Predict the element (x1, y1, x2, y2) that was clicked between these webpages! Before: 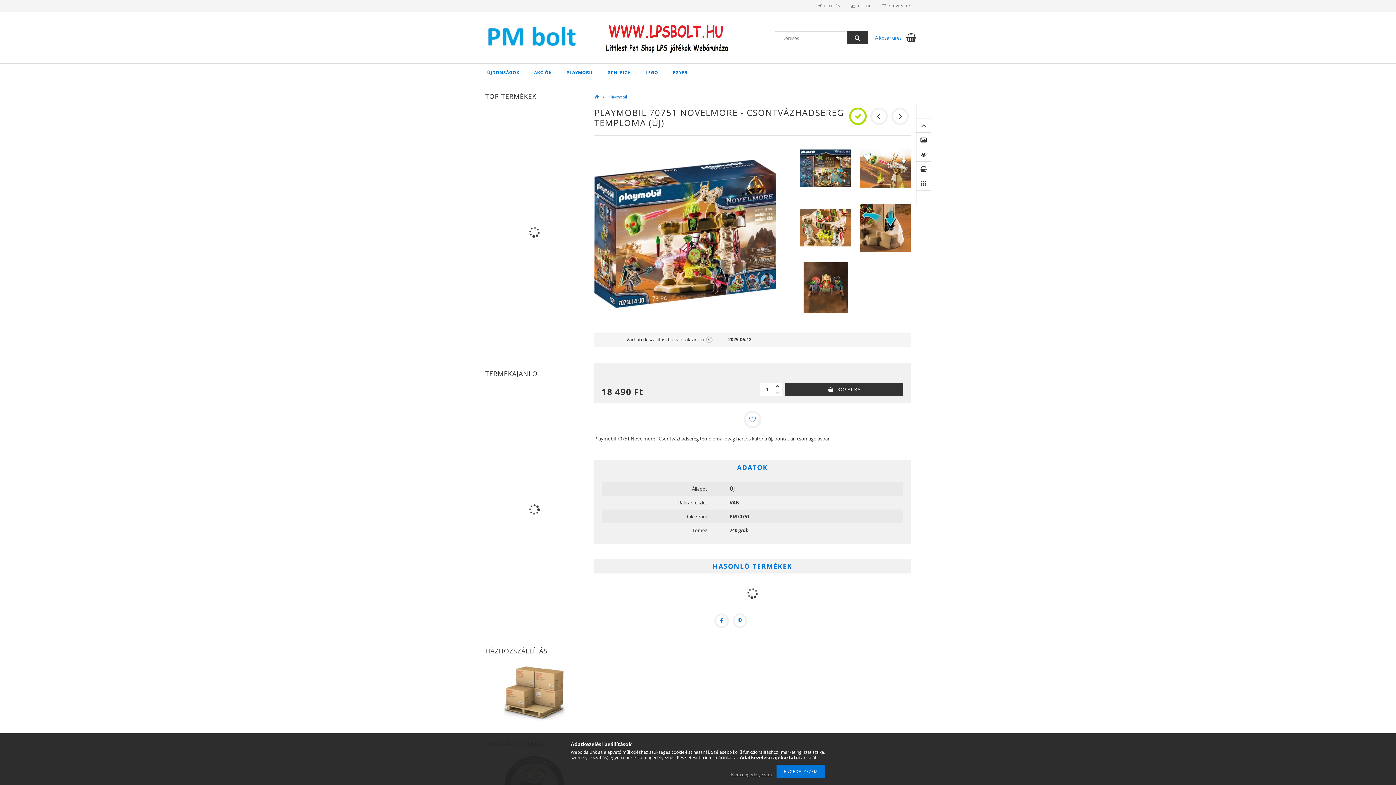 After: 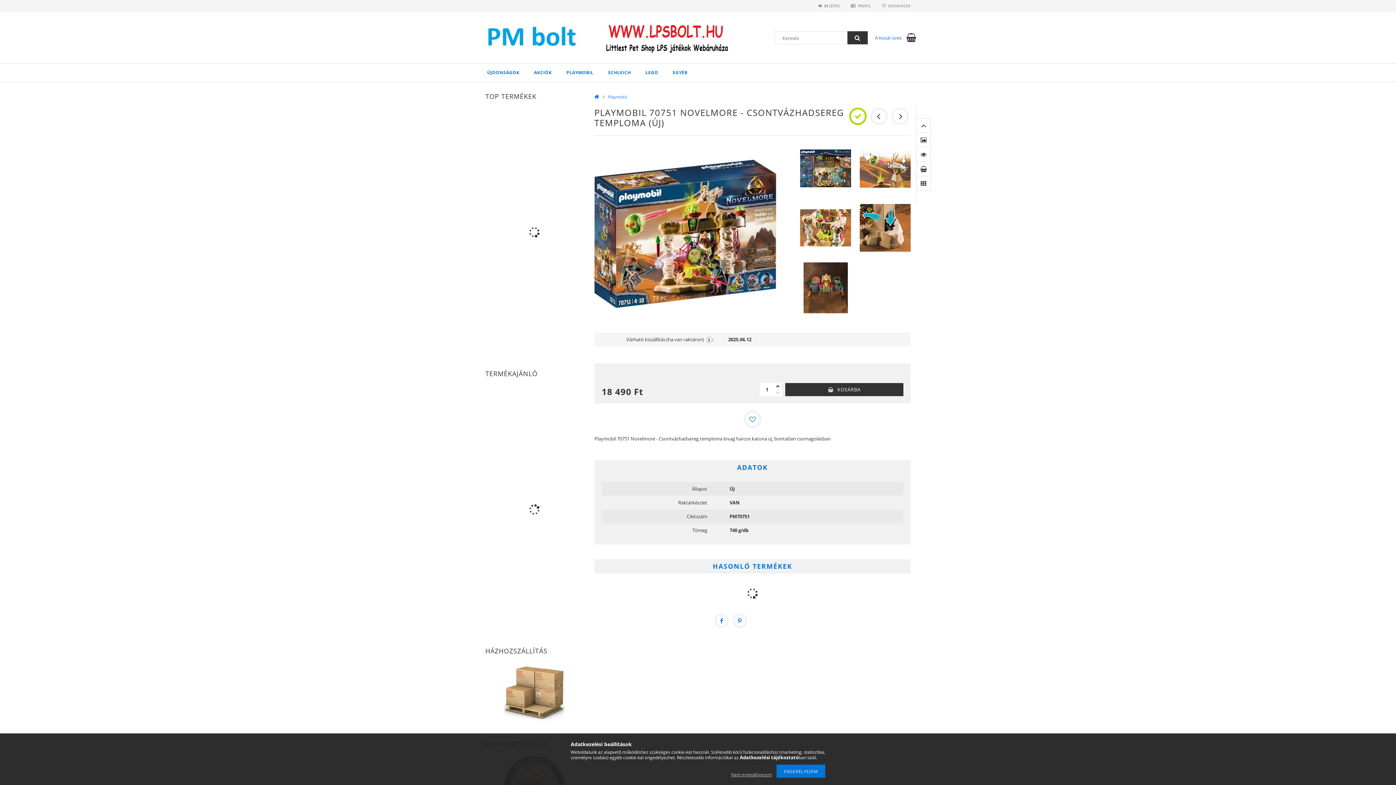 Action: bbox: (603, 19, 734, 56)